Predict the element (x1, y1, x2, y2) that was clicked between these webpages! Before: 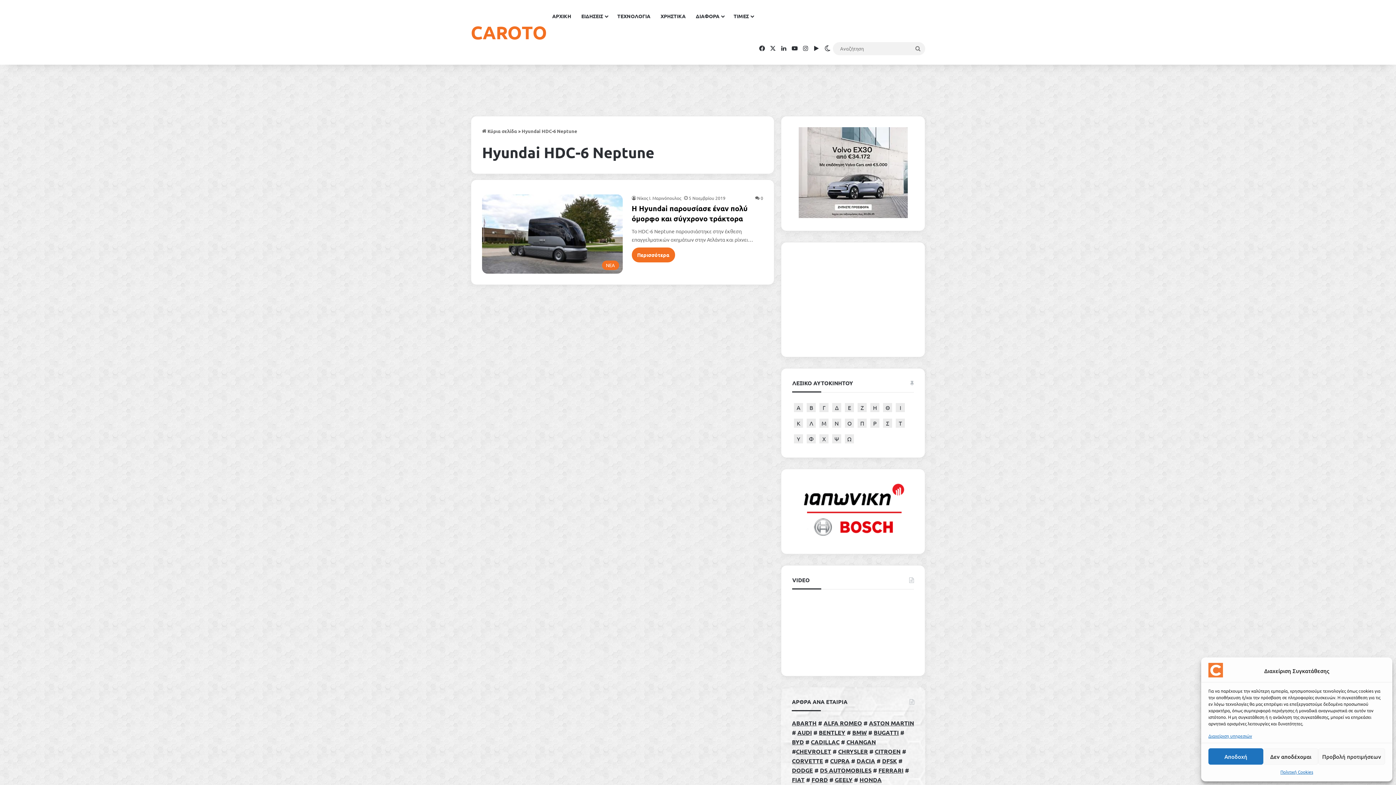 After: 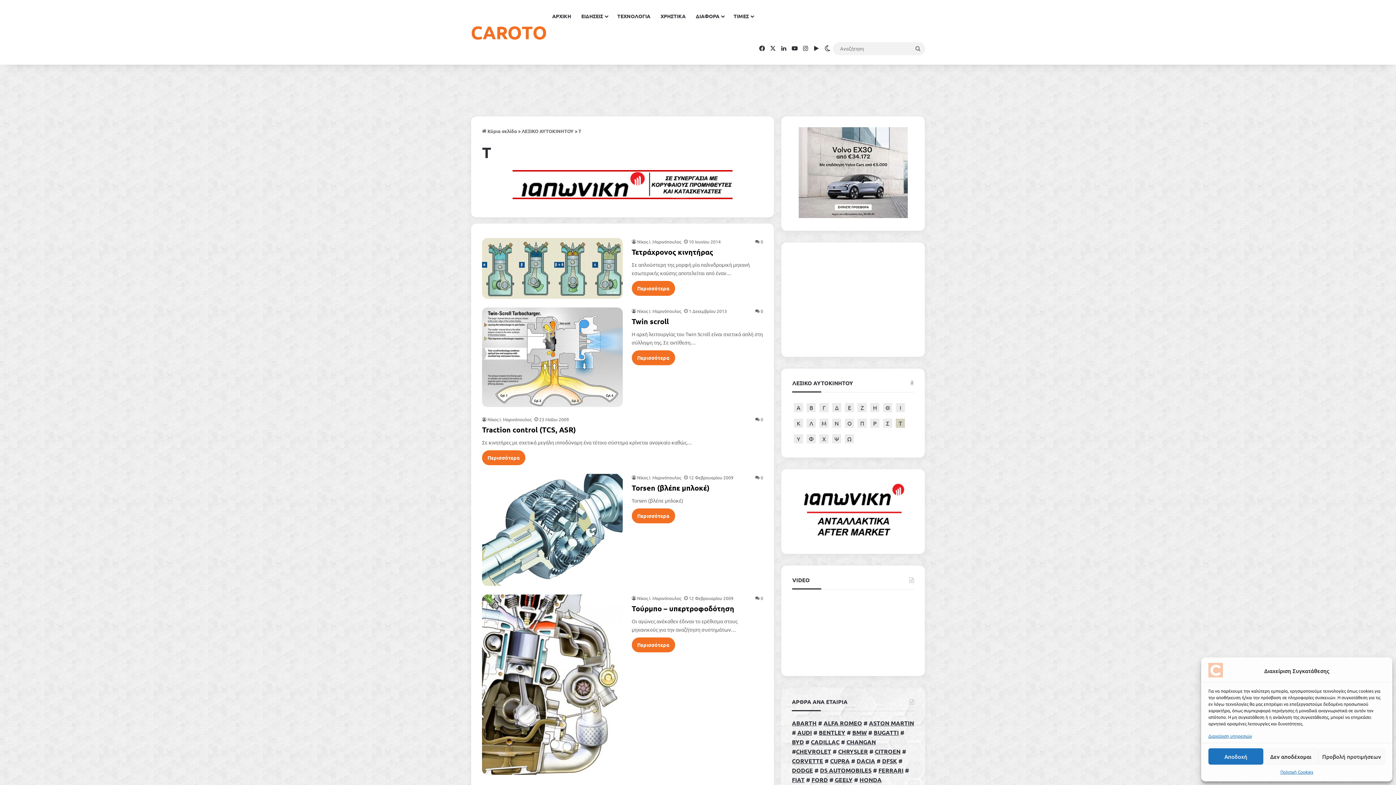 Action: bbox: (896, 418, 905, 428) label: Τ